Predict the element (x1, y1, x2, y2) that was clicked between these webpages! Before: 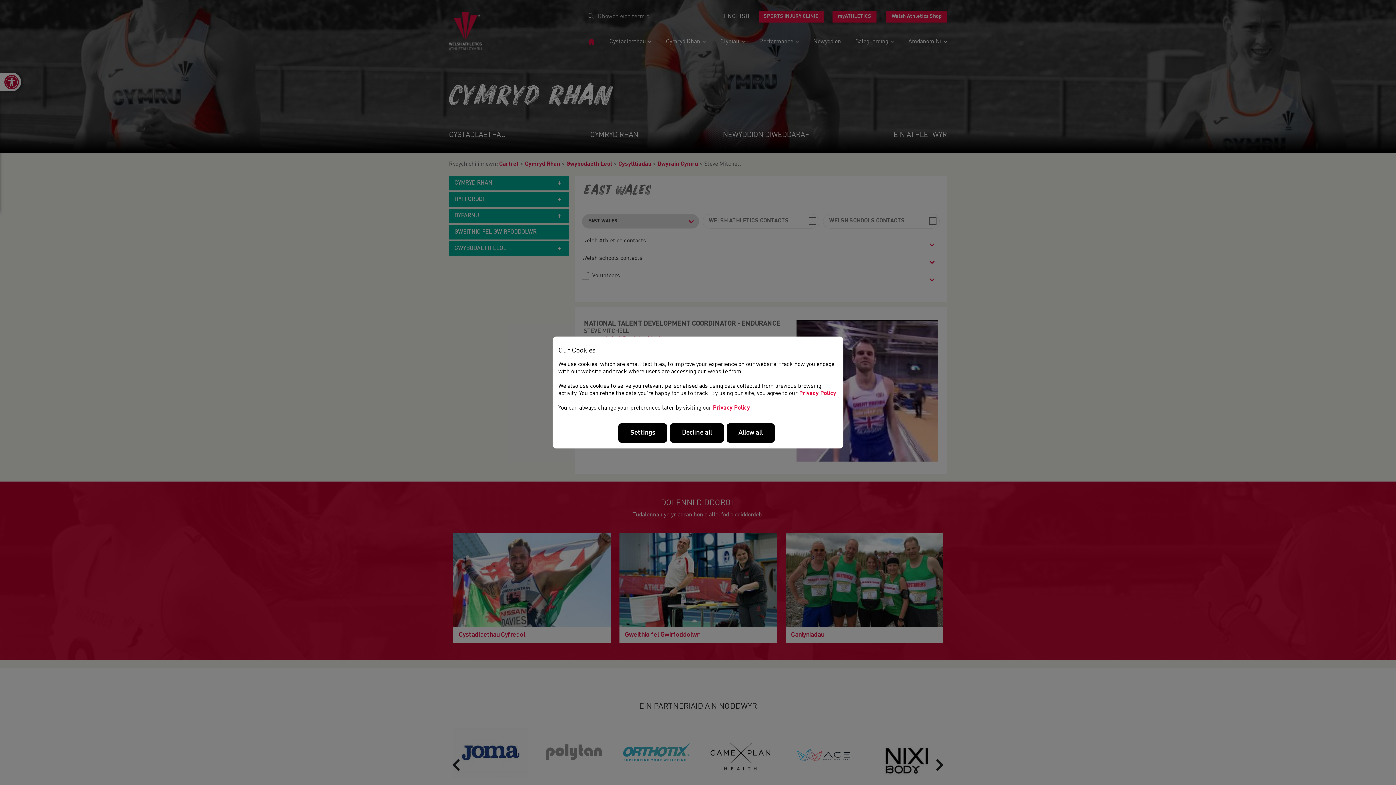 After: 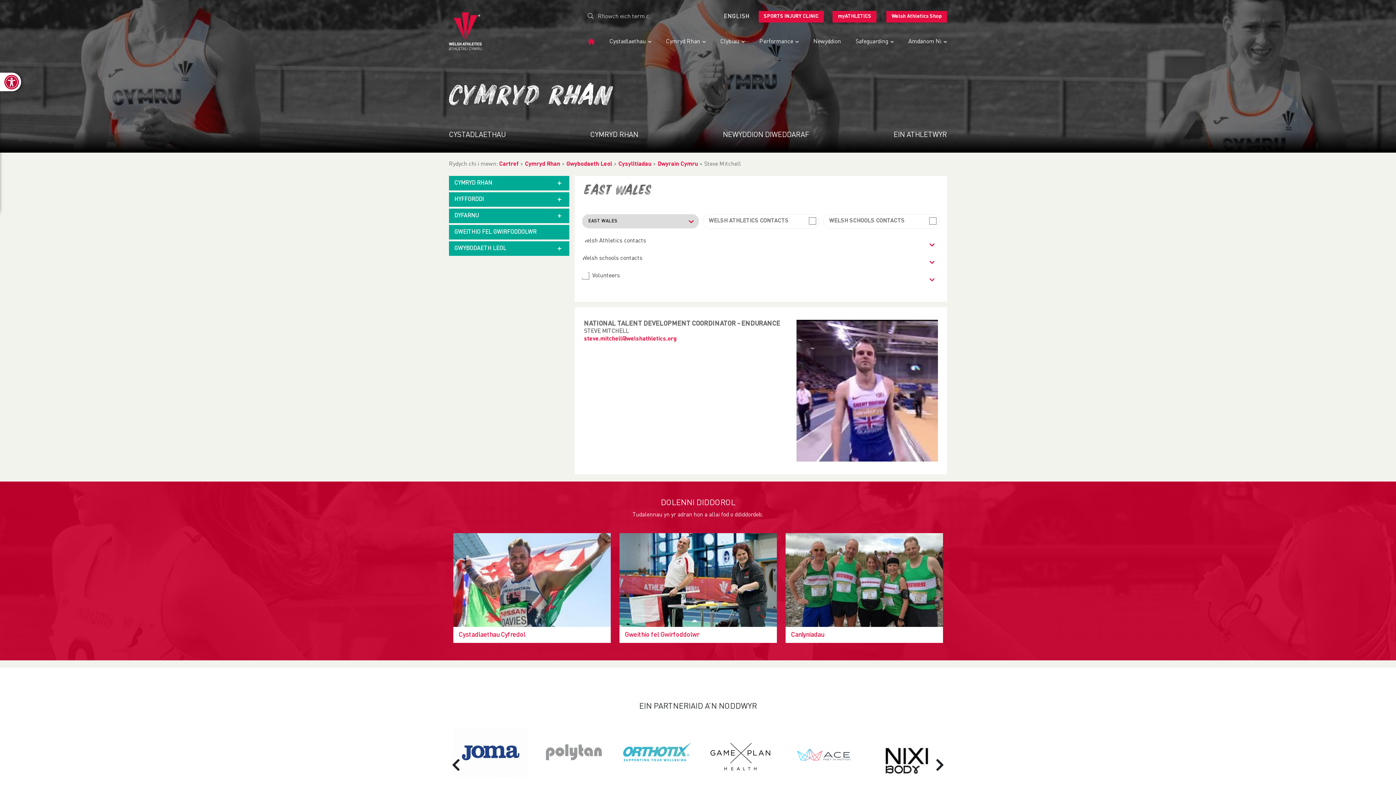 Action: bbox: (726, 423, 774, 443) label: Allow all